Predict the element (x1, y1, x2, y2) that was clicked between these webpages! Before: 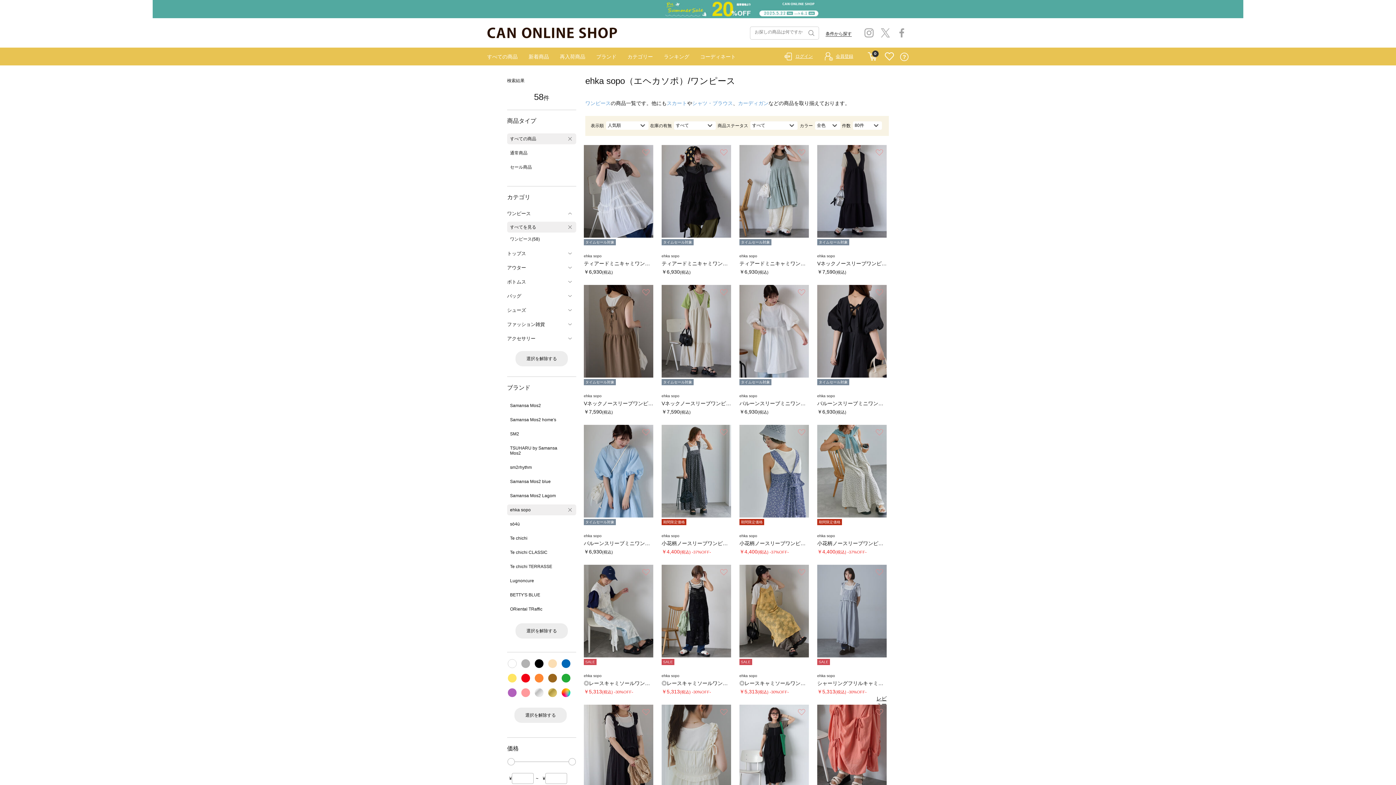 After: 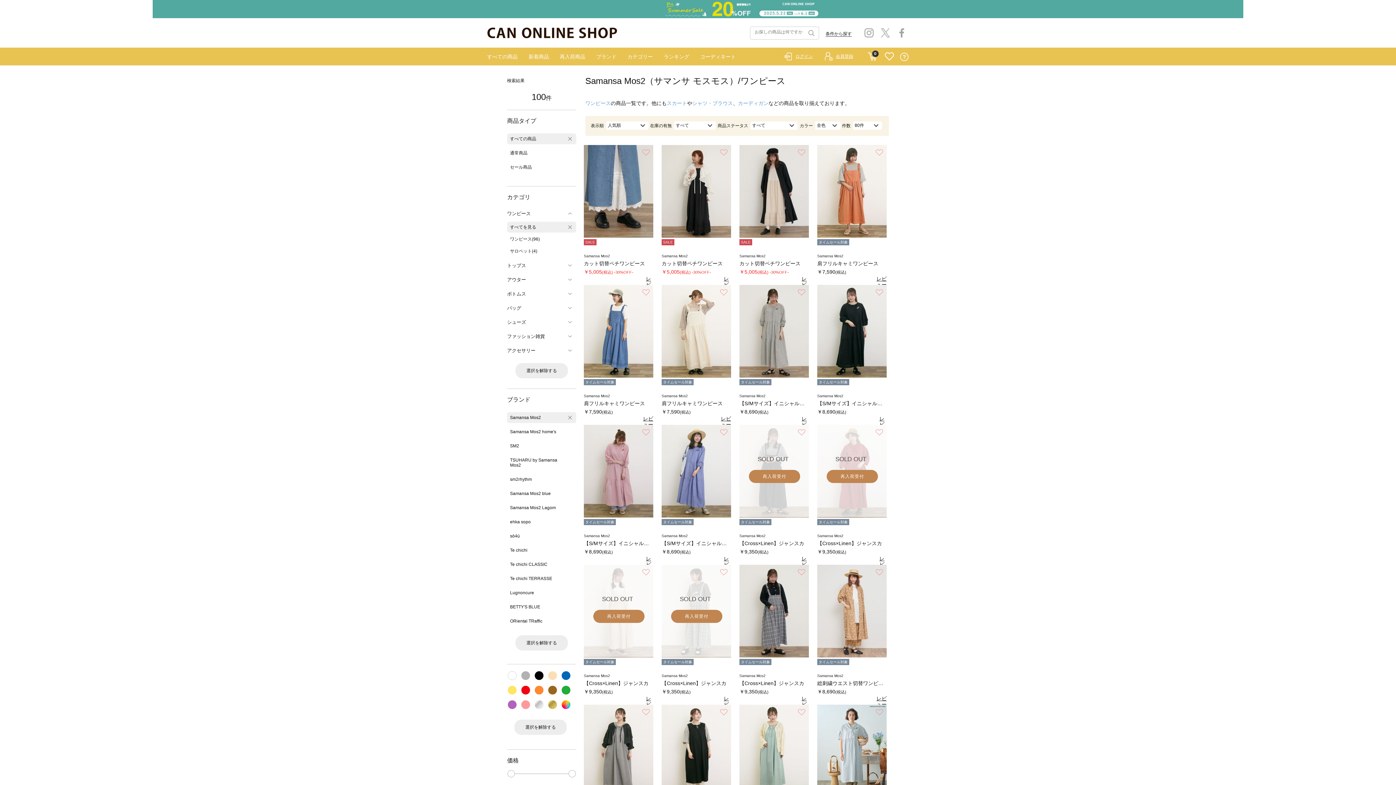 Action: label: Samansa Mos2 bbox: (507, 400, 576, 411)